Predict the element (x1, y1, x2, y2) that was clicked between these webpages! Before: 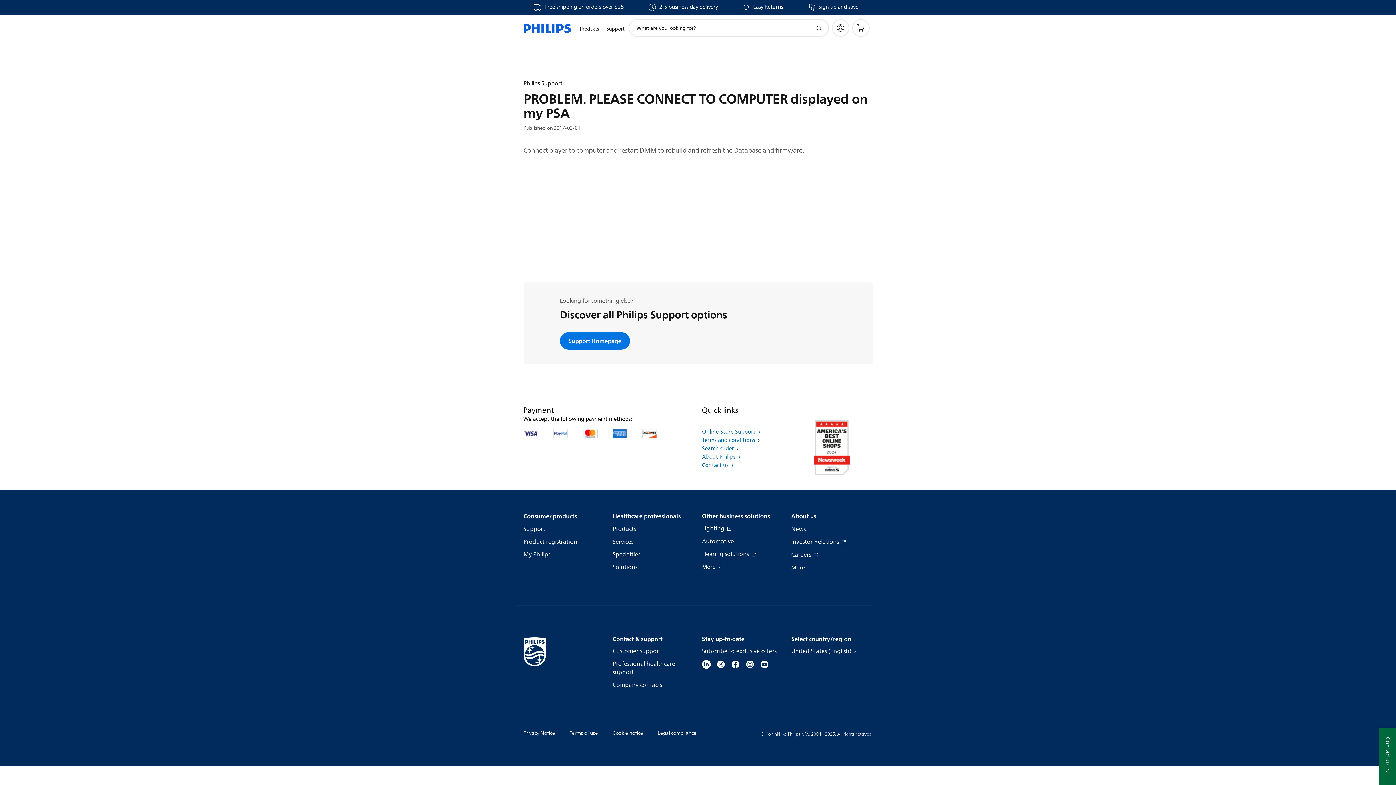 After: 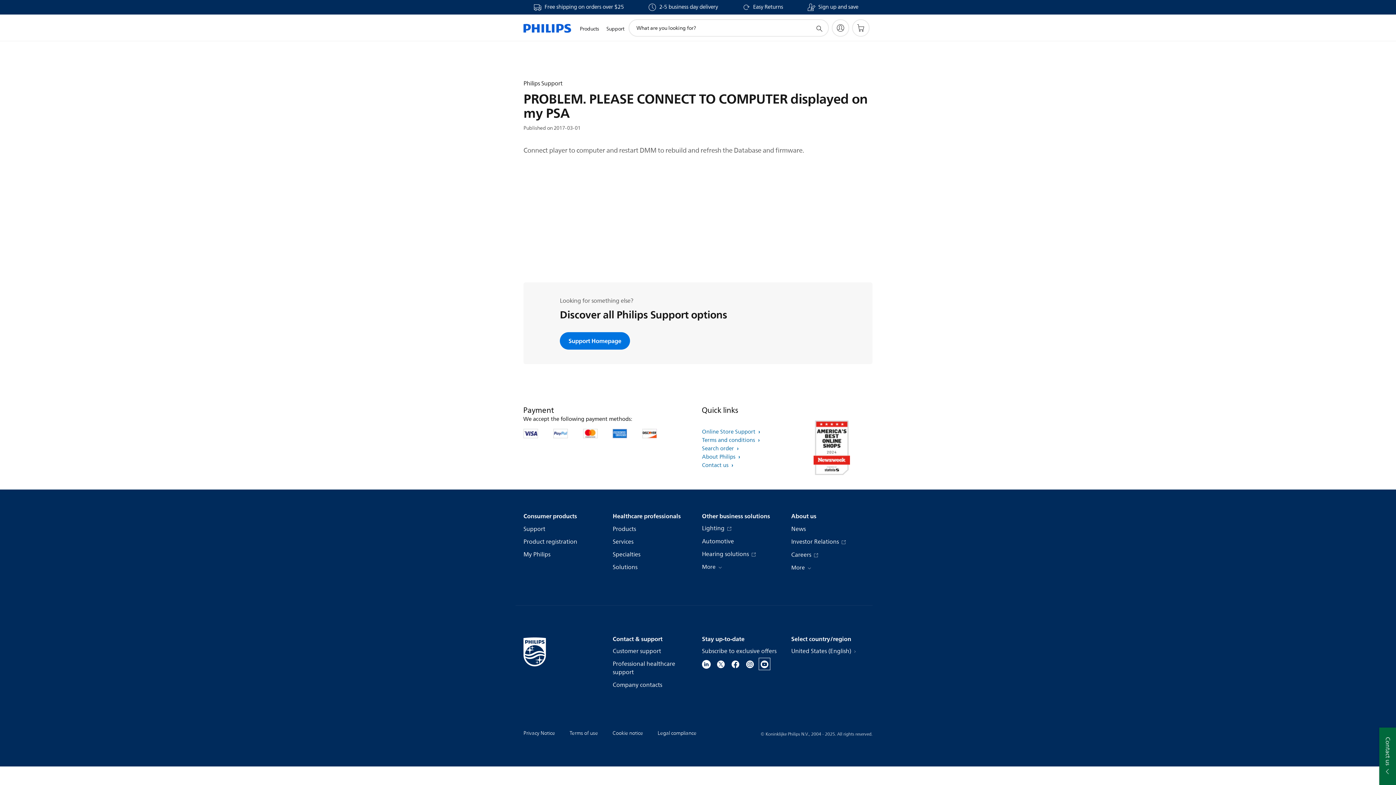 Action: bbox: (760, 659, 769, 668)